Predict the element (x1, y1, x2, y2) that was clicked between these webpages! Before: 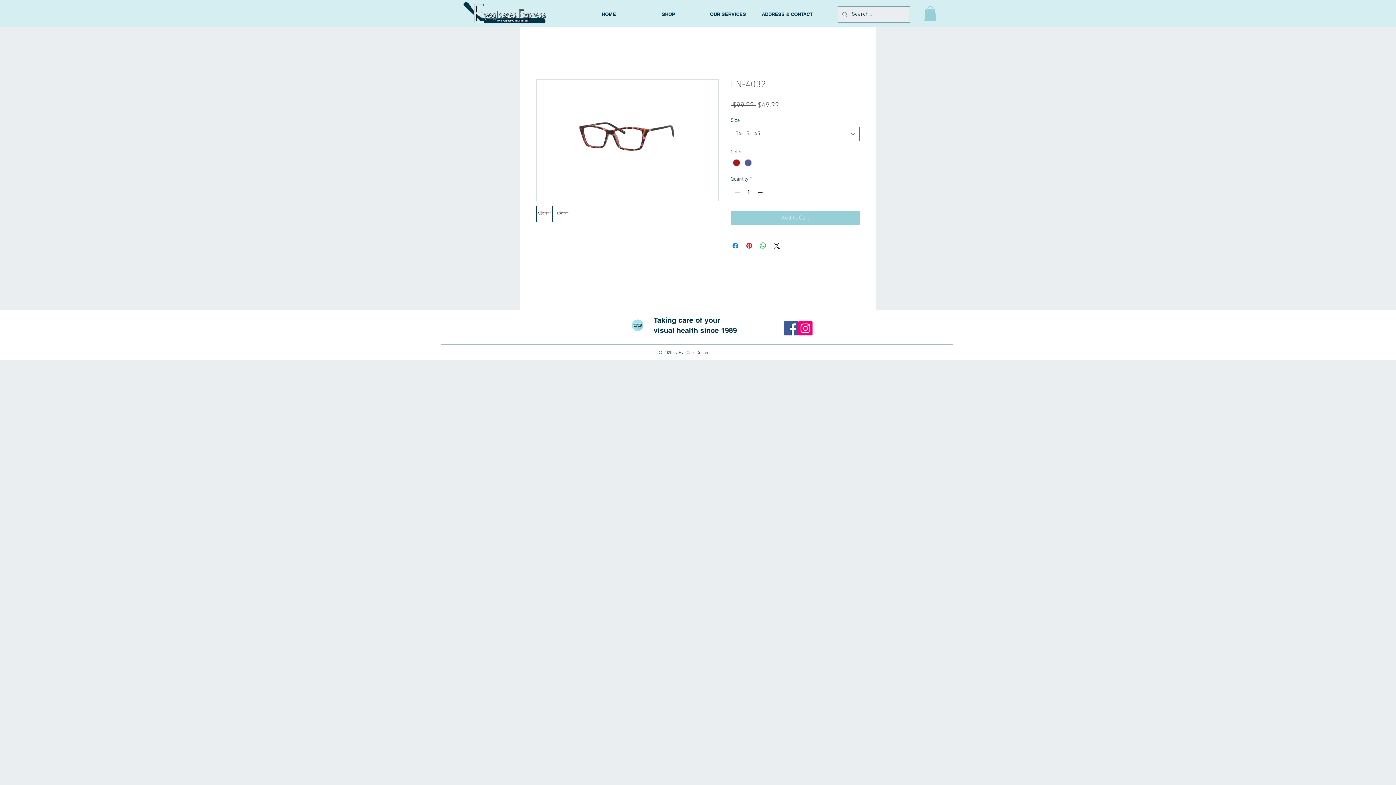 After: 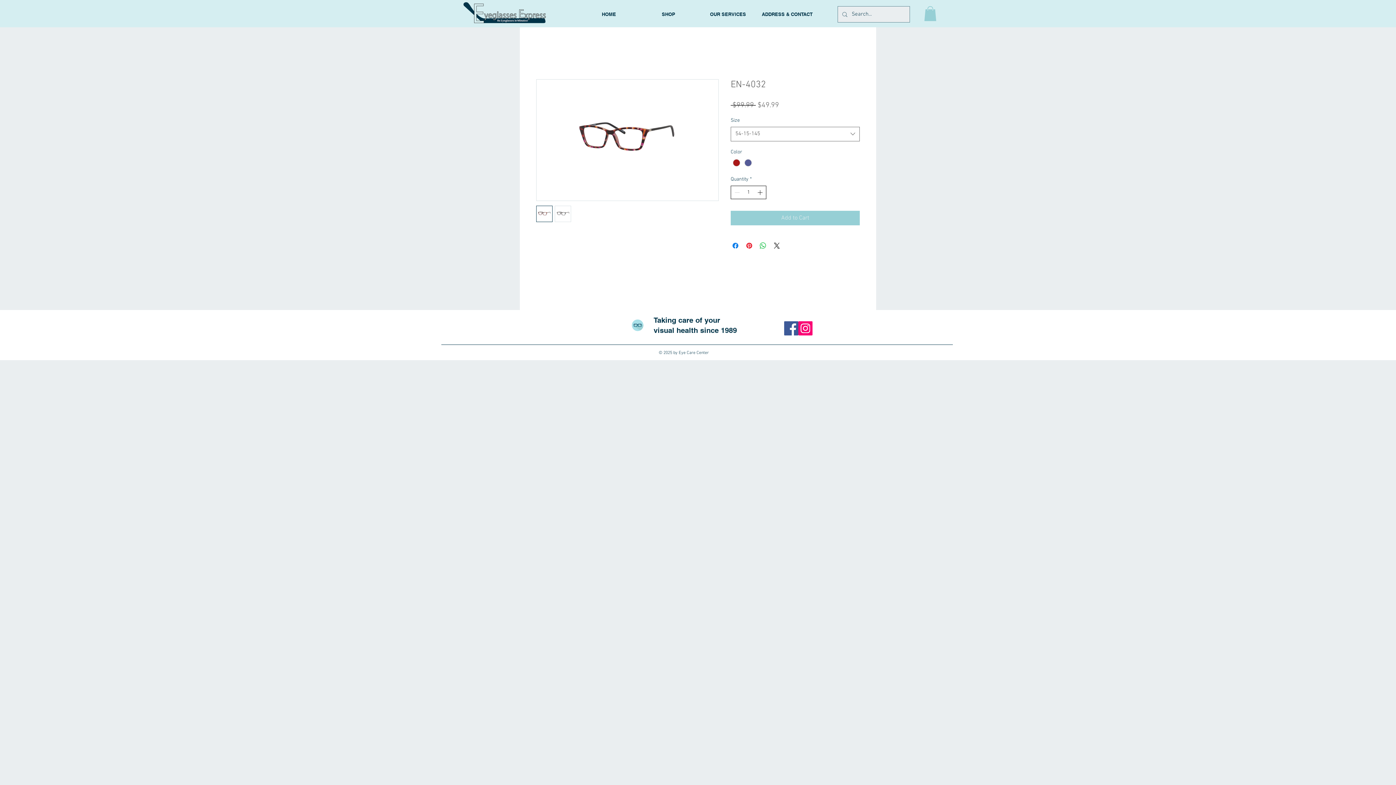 Action: bbox: (756, 186, 765, 198)